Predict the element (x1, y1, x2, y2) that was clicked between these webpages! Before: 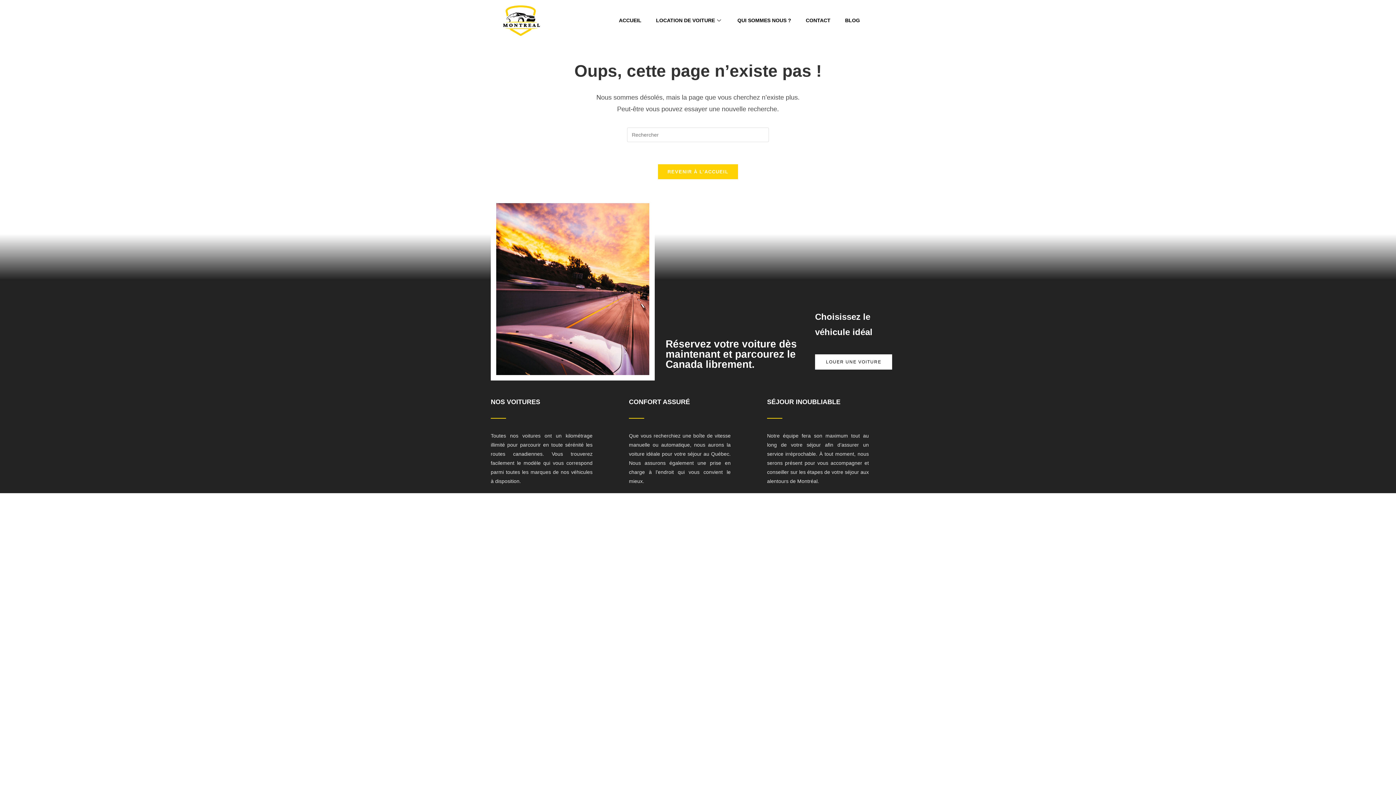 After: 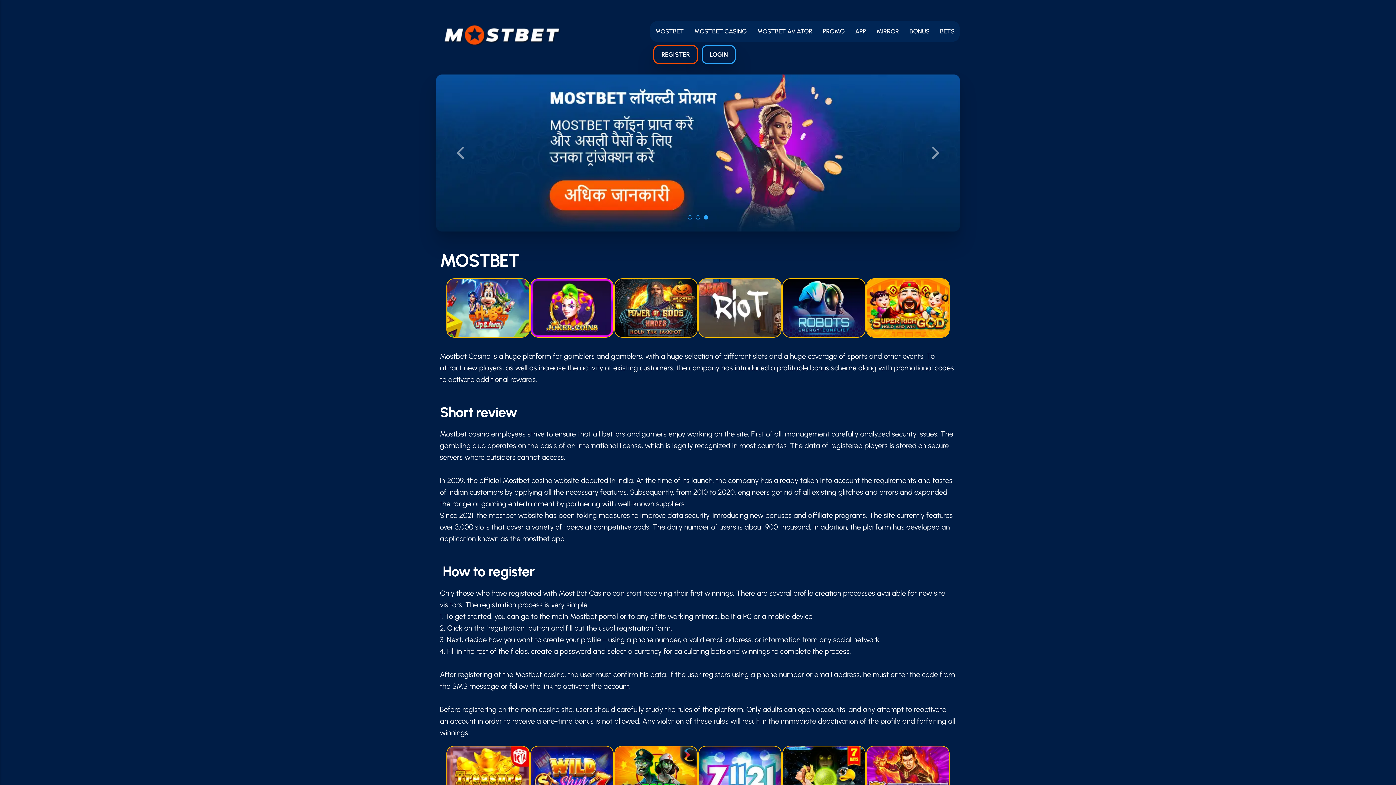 Action: bbox: (582, 31, 584, 31) label: mostbet